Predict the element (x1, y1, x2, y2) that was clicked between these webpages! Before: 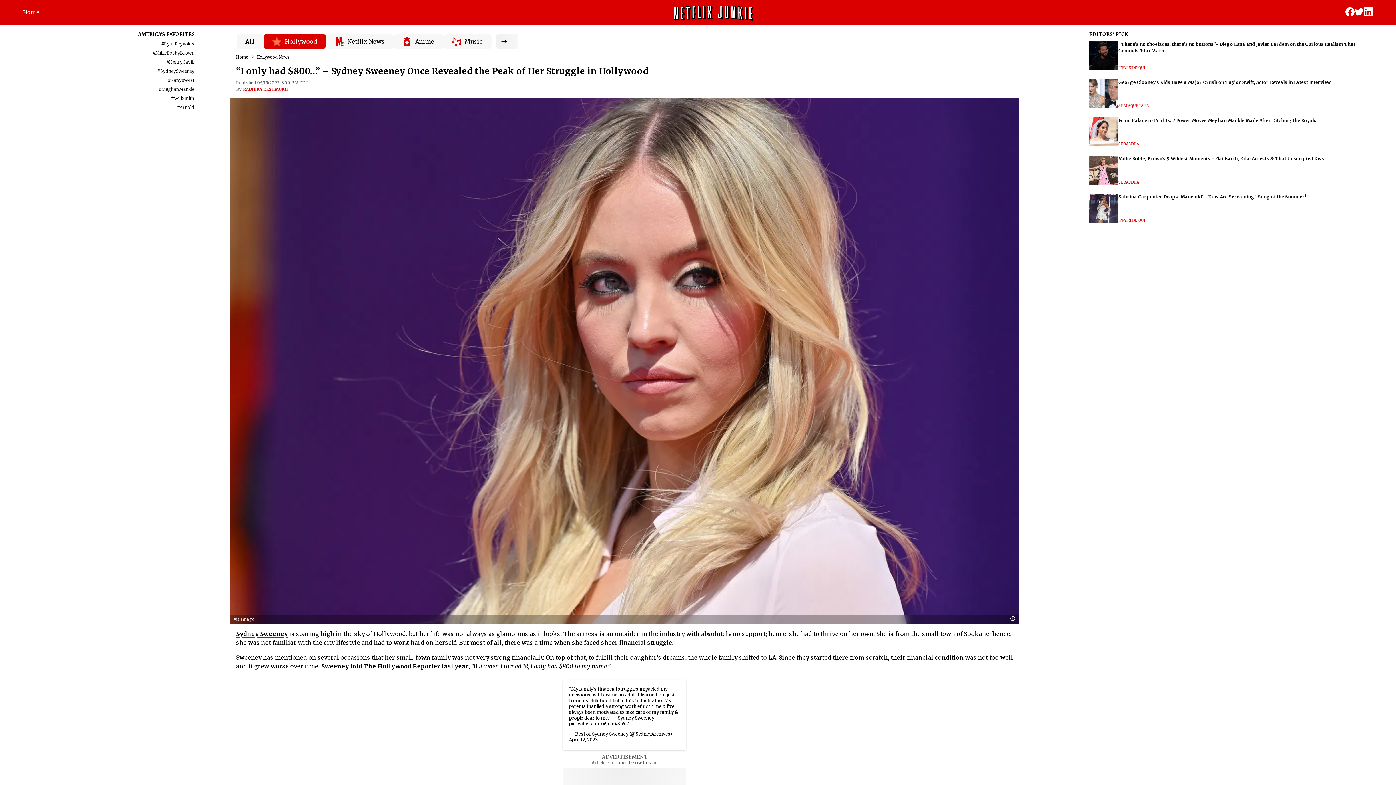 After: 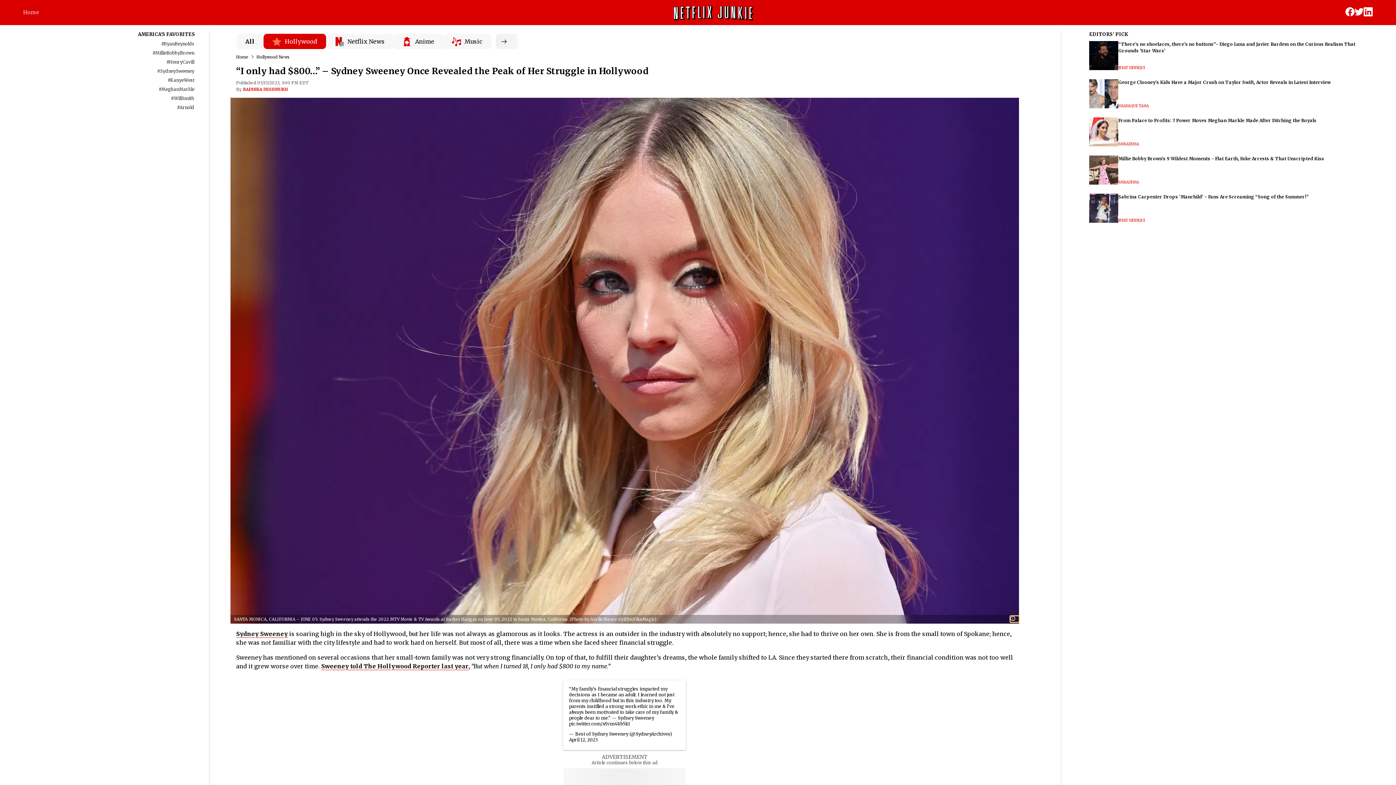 Action: bbox: (1010, 616, 1019, 622)